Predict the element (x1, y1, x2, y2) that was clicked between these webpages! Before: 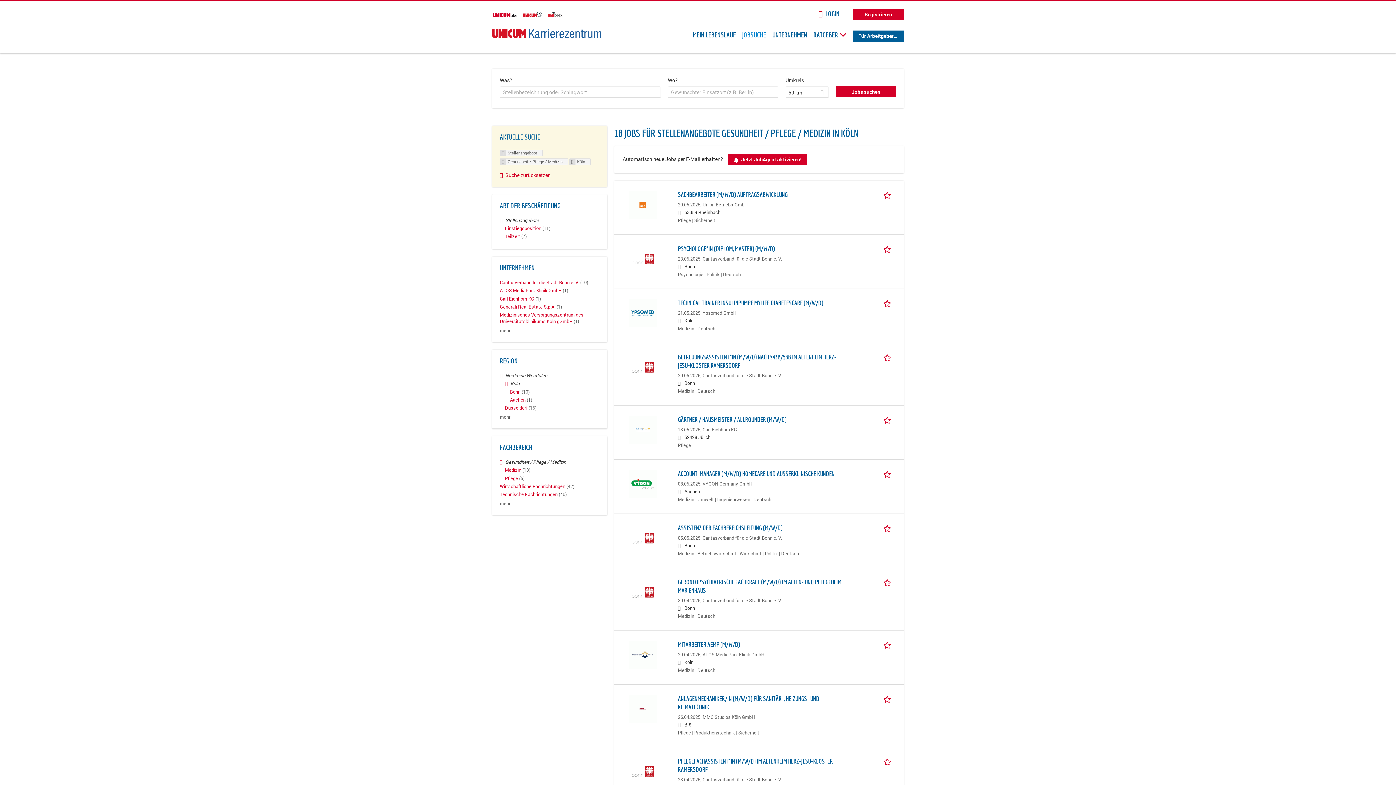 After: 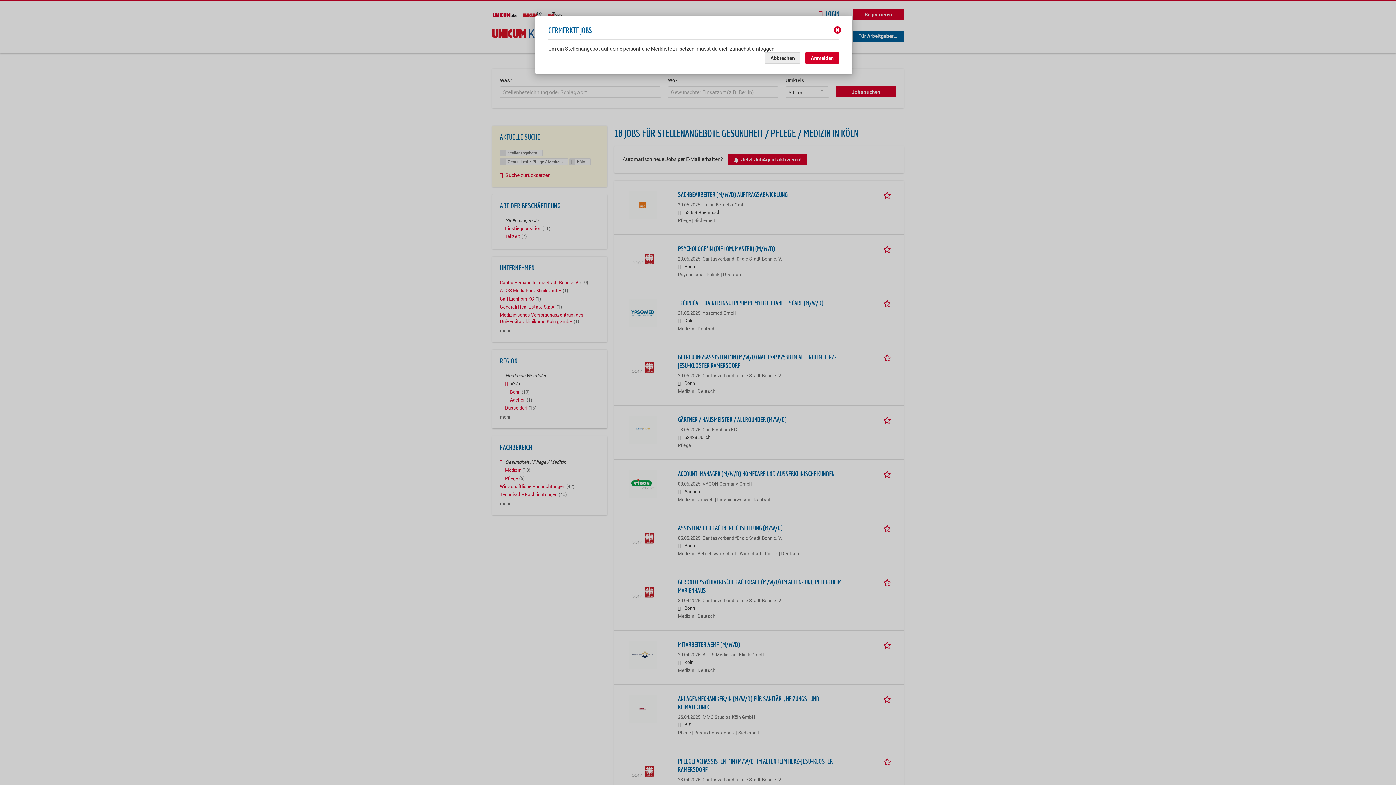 Action: label: Job merken bbox: (883, 693, 893, 703)